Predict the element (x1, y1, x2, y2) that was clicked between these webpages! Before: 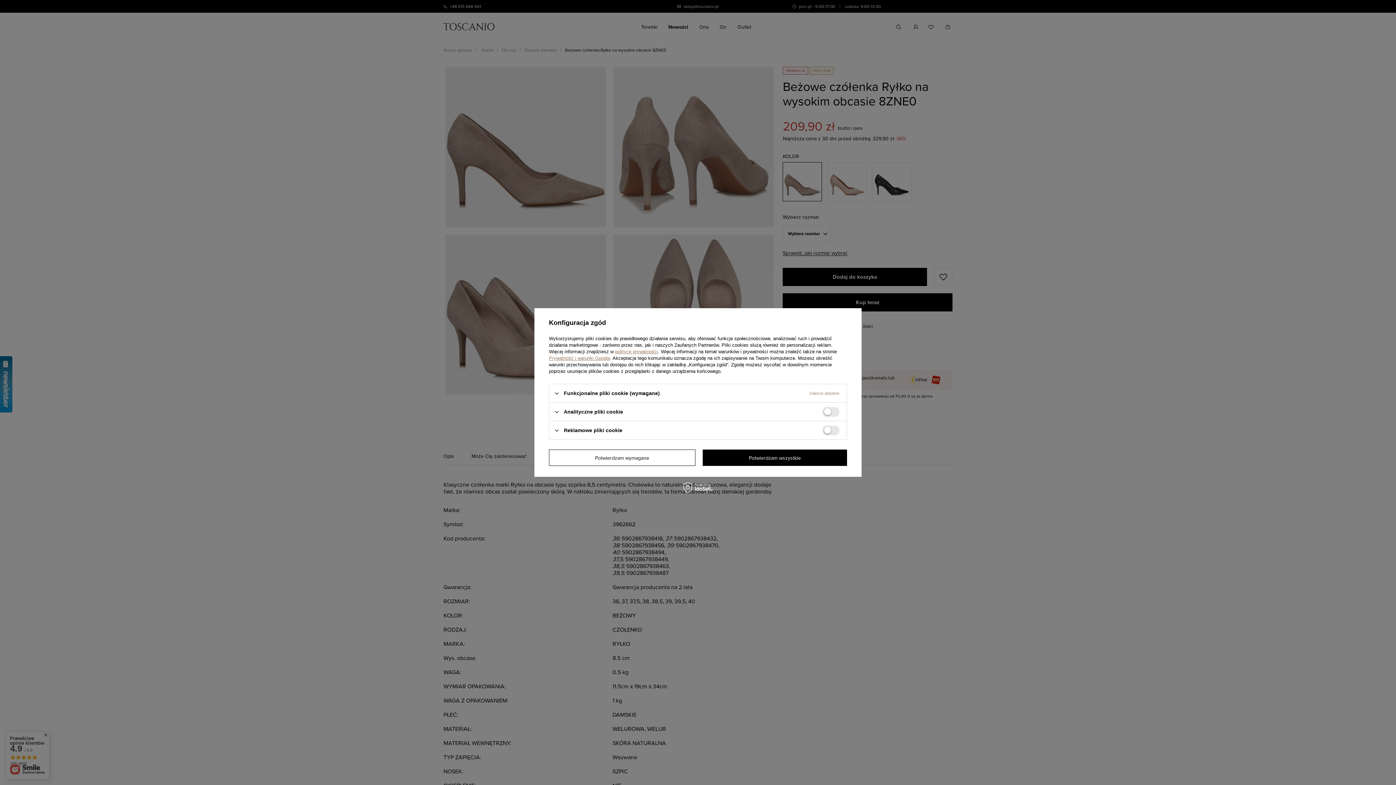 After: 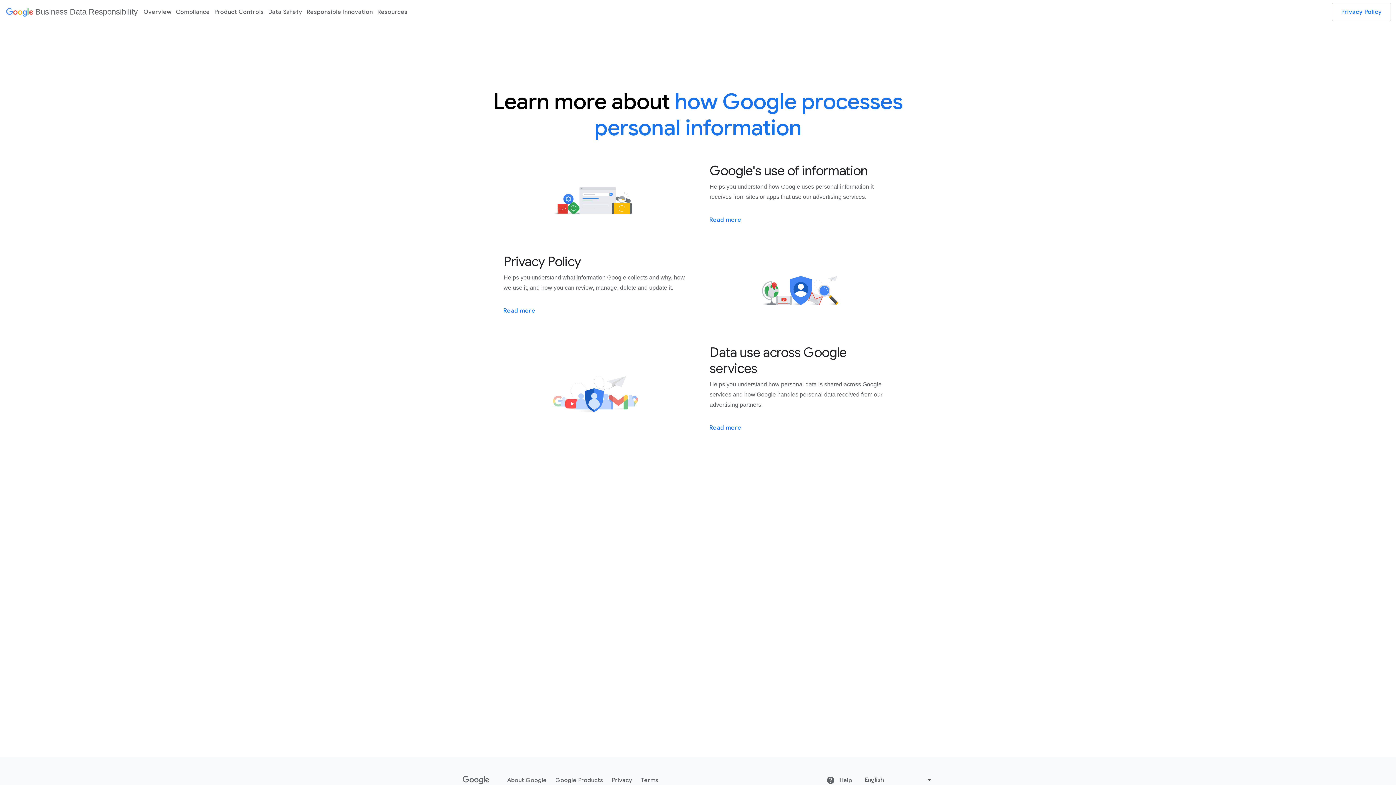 Action: bbox: (549, 355, 610, 361) label: Prywatność i warunki Google